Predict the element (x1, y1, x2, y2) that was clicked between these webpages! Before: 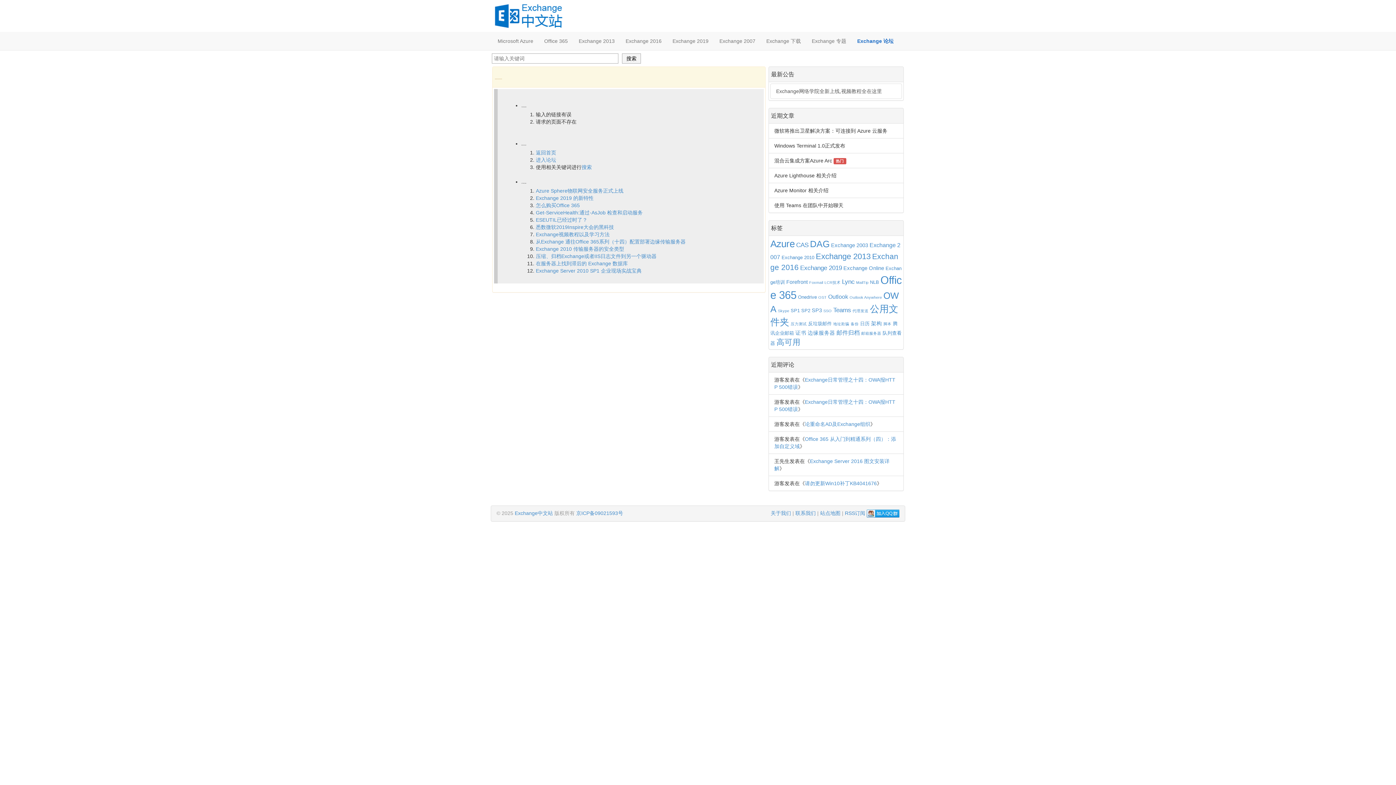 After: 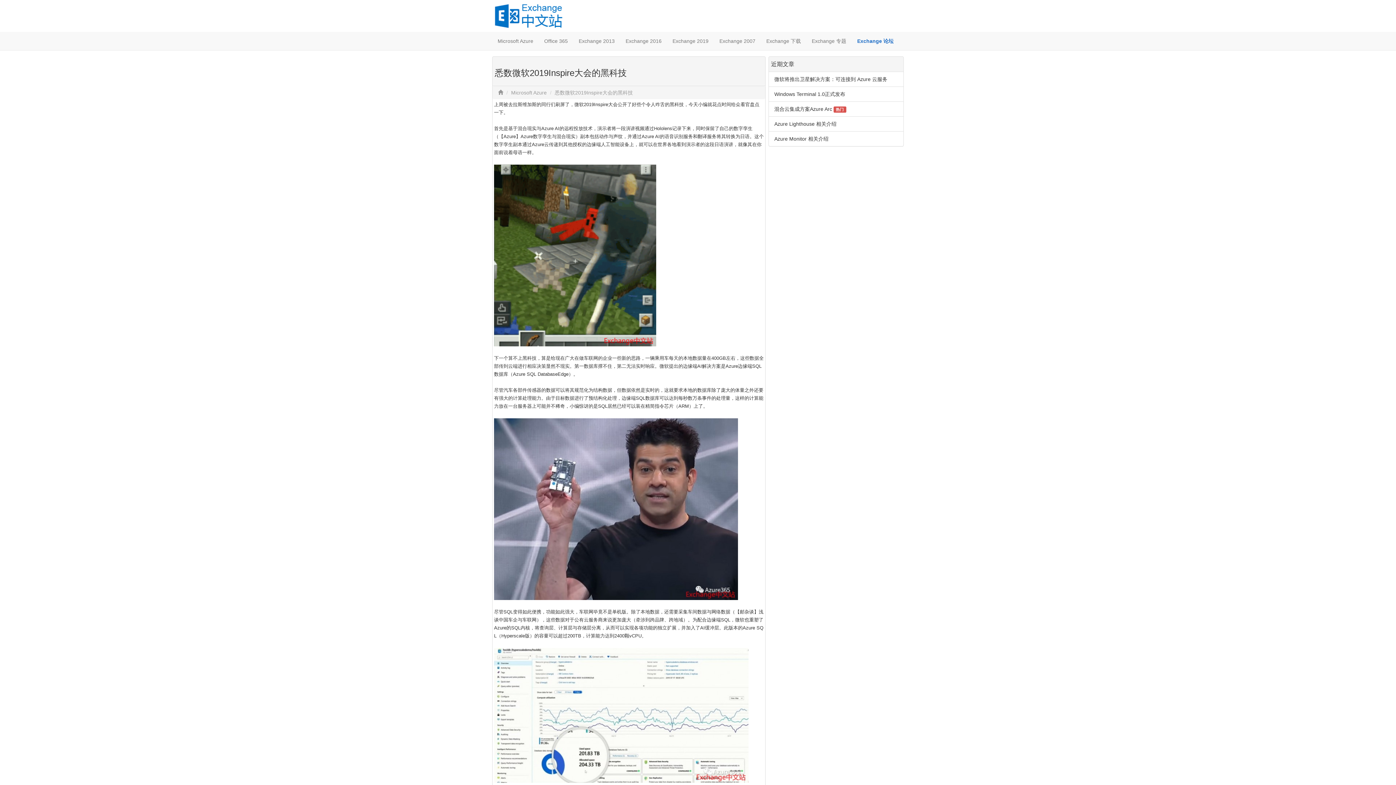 Action: bbox: (536, 224, 614, 230) label: 悉数微软2019Inspire大会的黑科技